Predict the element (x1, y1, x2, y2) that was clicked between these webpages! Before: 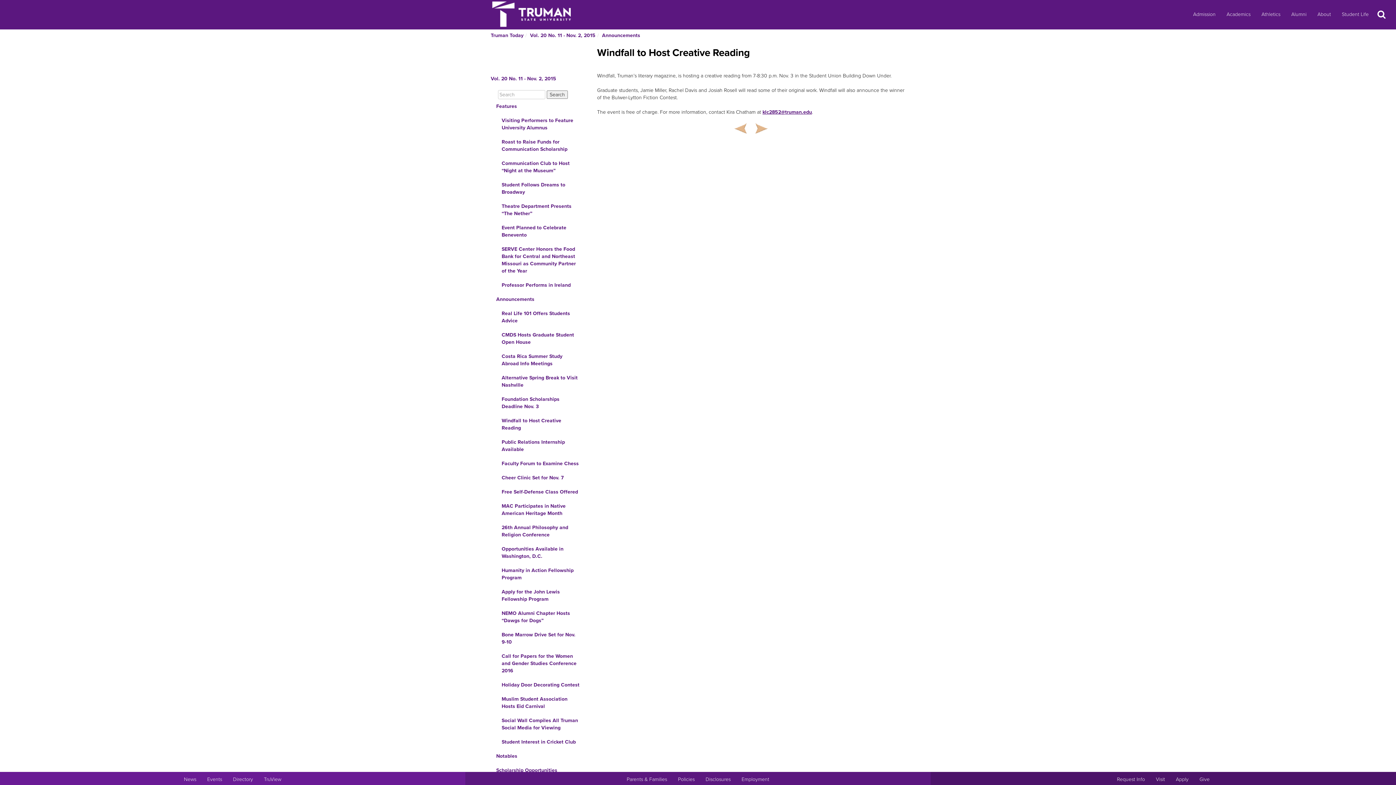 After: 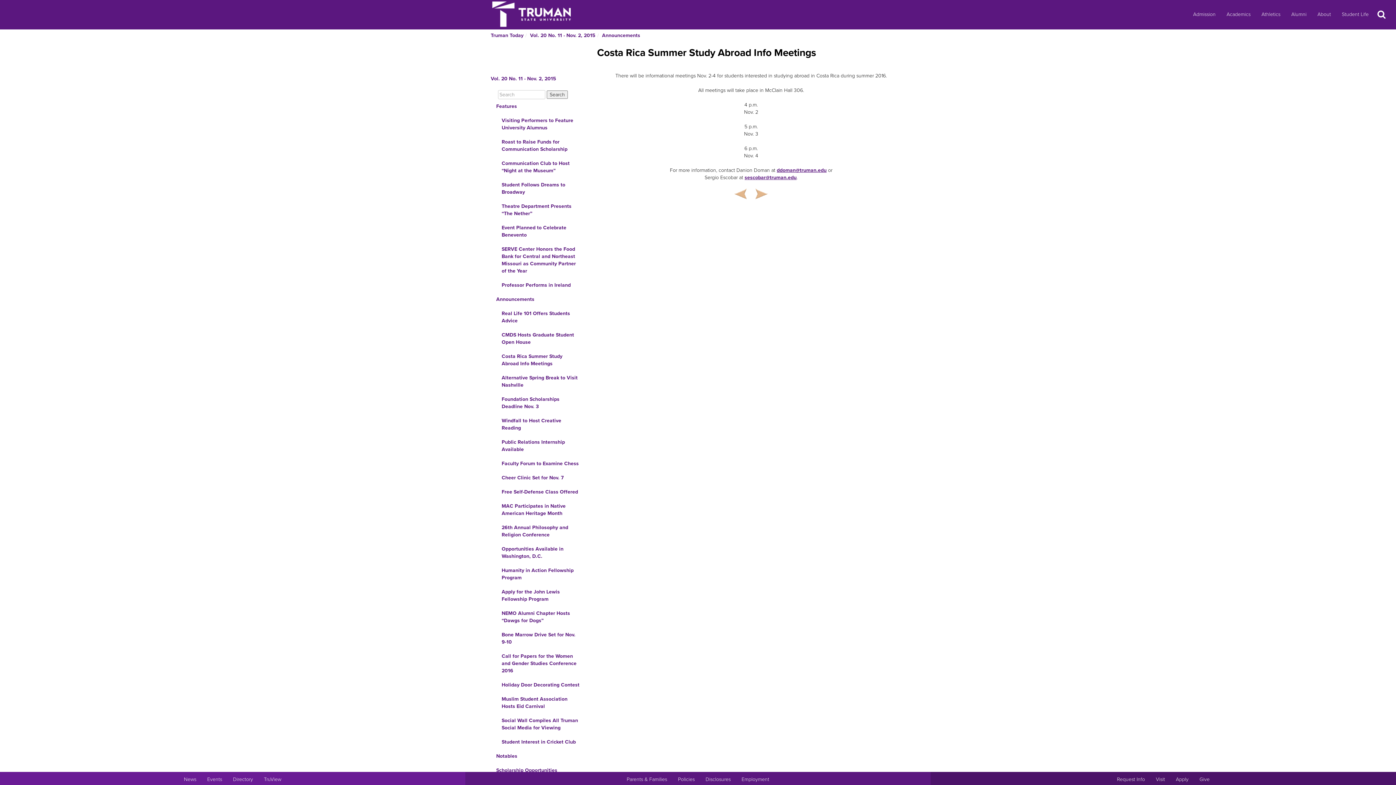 Action: bbox: (490, 349, 586, 371) label: Costa Rica Summer Study Abroad Info Meetings